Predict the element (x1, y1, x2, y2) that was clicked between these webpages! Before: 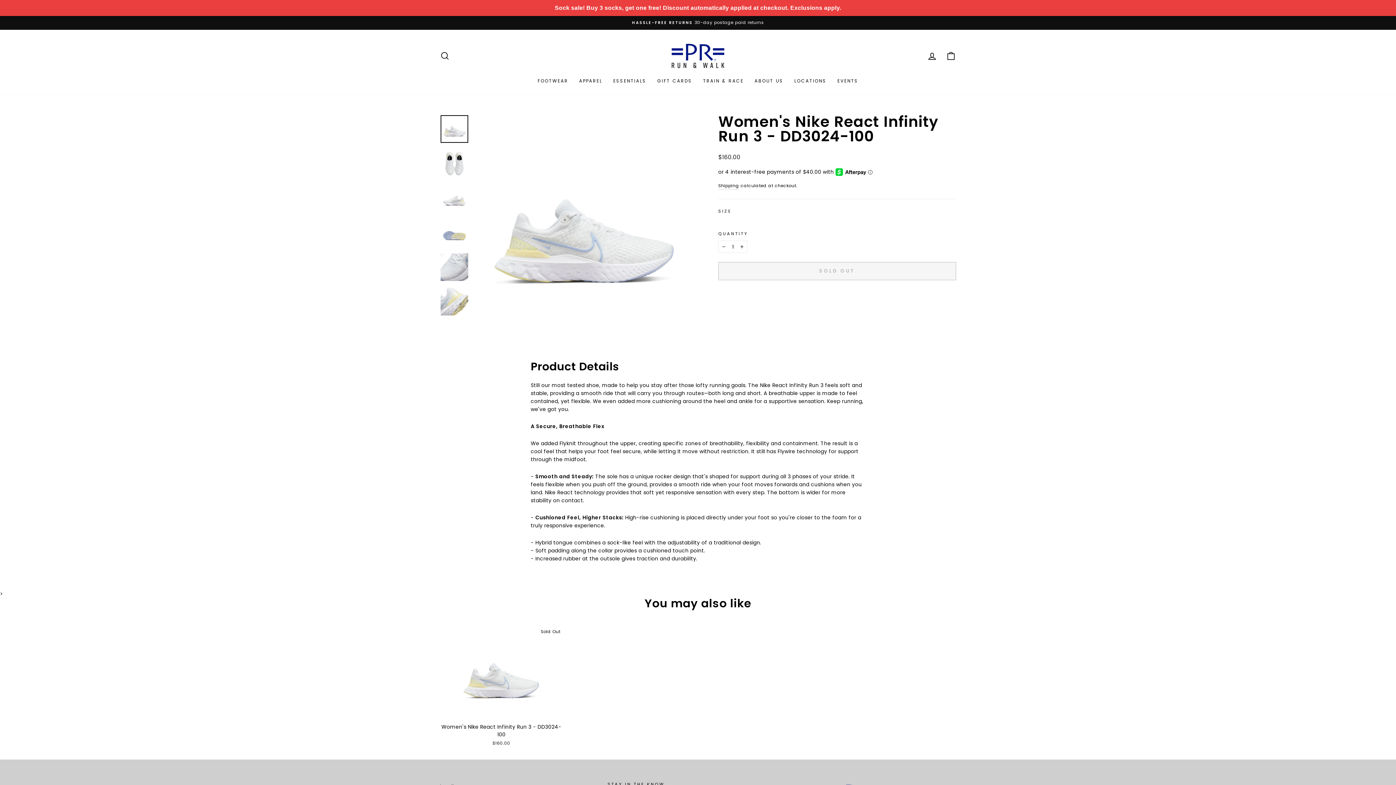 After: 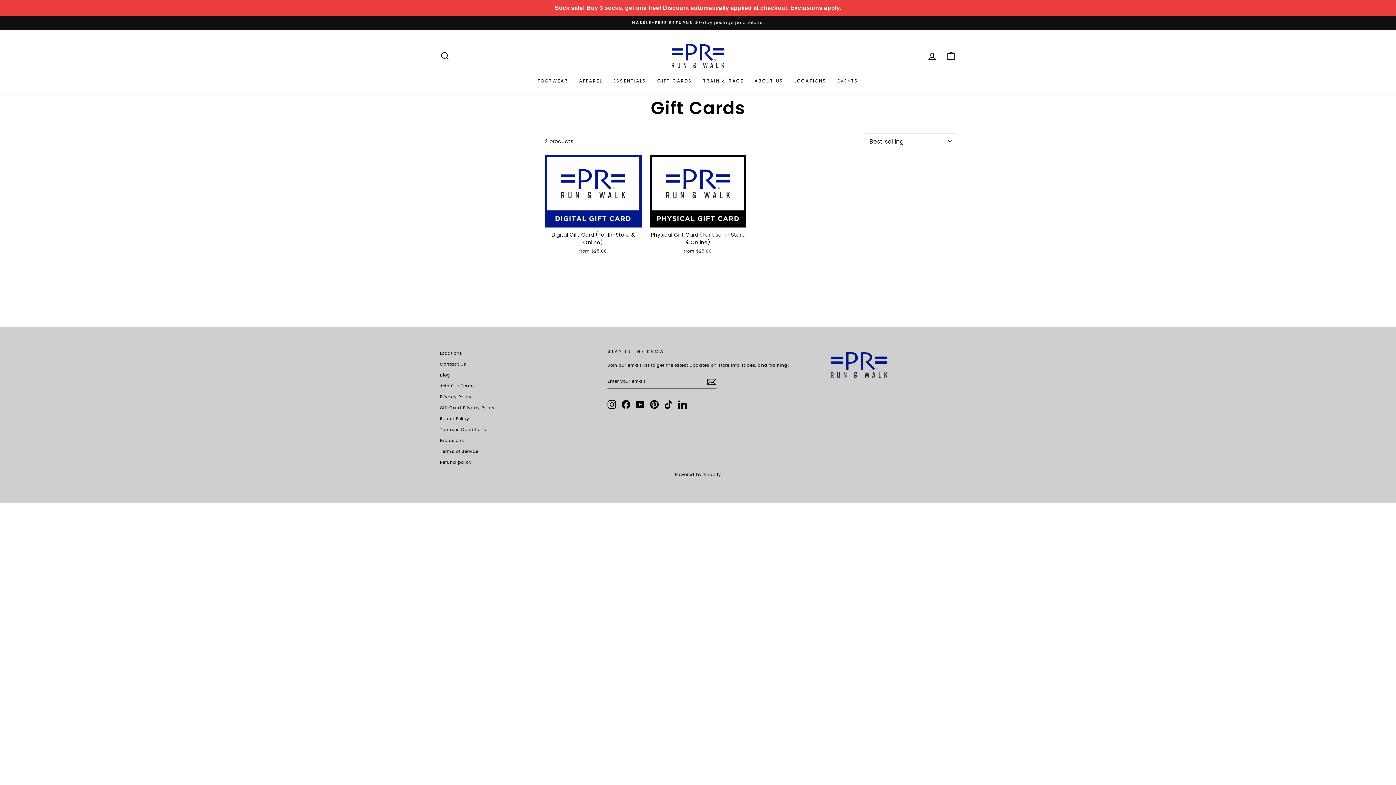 Action: label: GIFT CARDS bbox: (651, 74, 697, 87)